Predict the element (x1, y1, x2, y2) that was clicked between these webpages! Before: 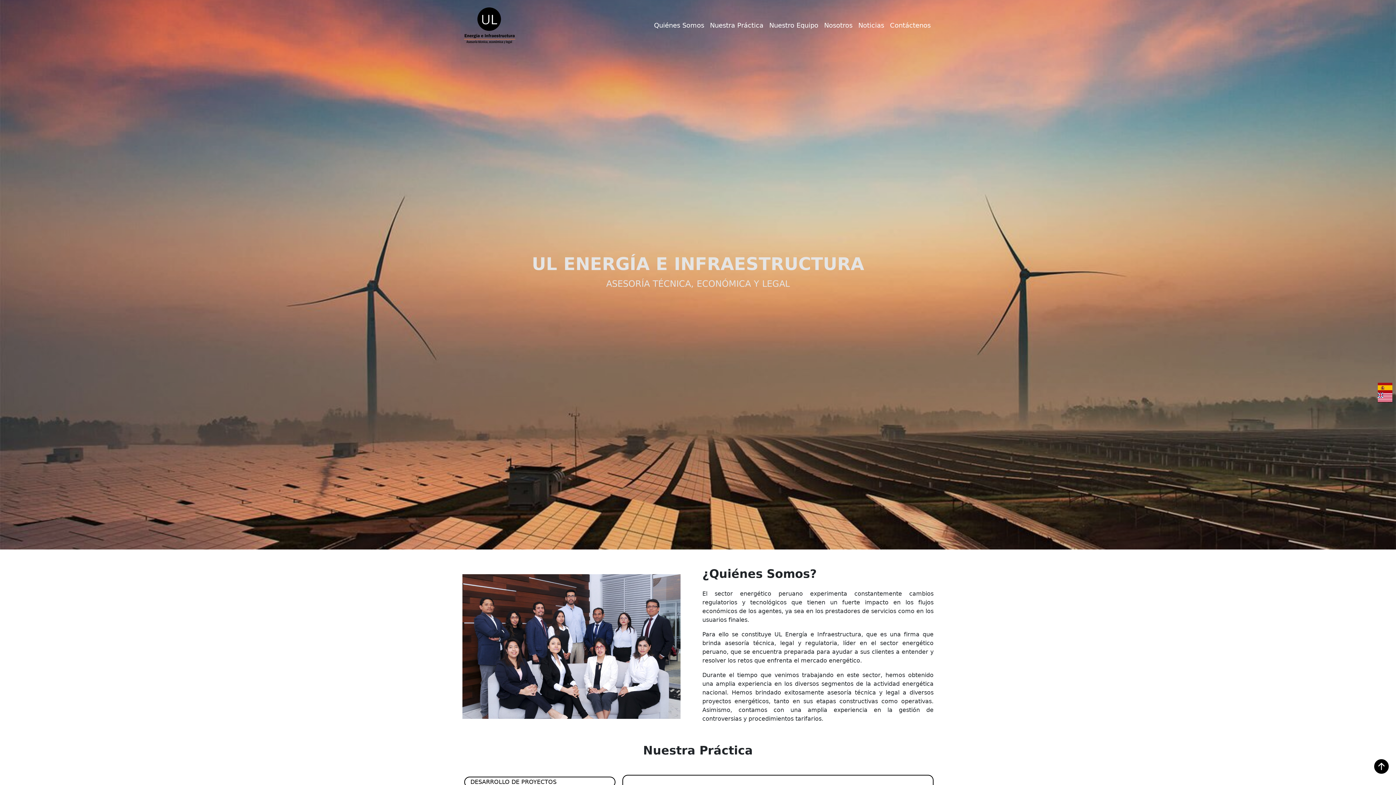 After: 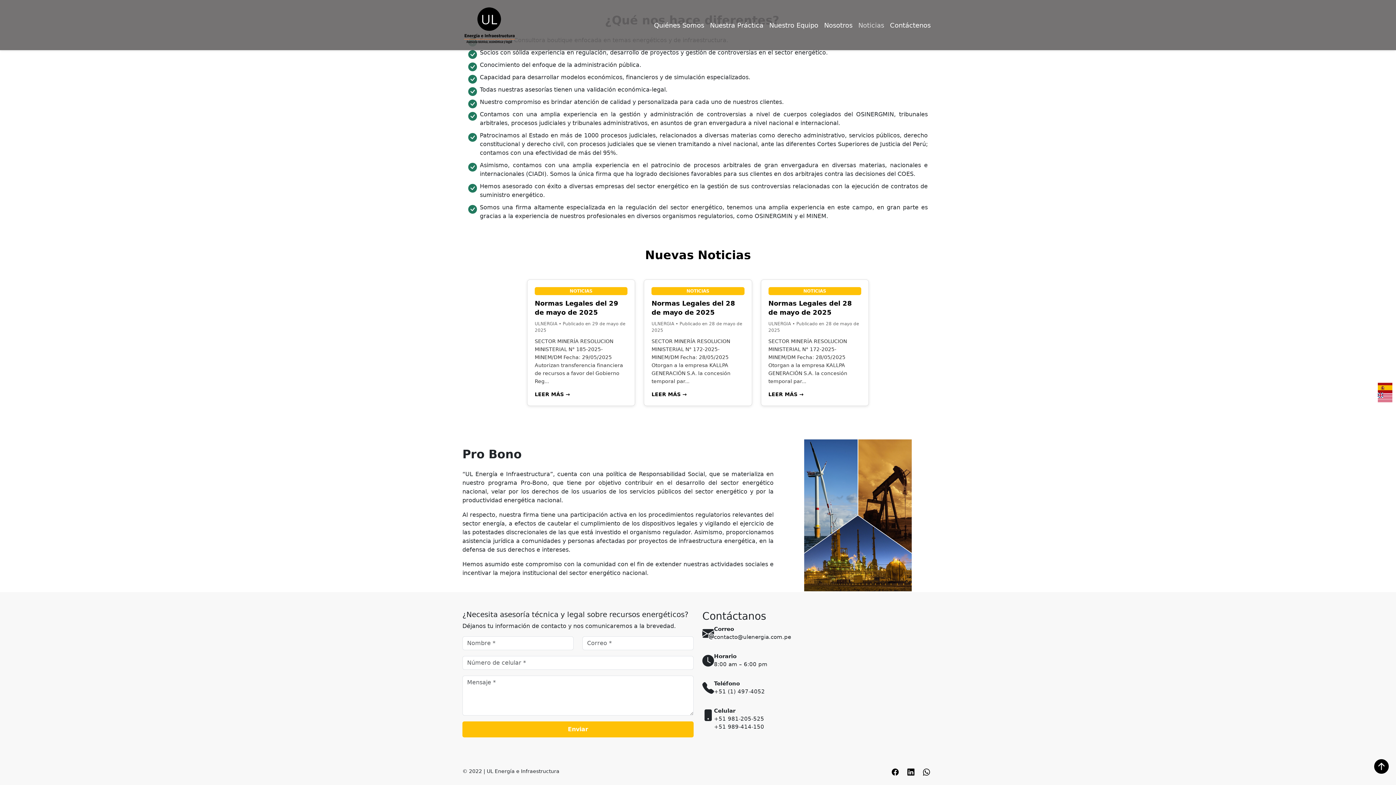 Action: bbox: (855, 17, 887, 32) label: Noticias